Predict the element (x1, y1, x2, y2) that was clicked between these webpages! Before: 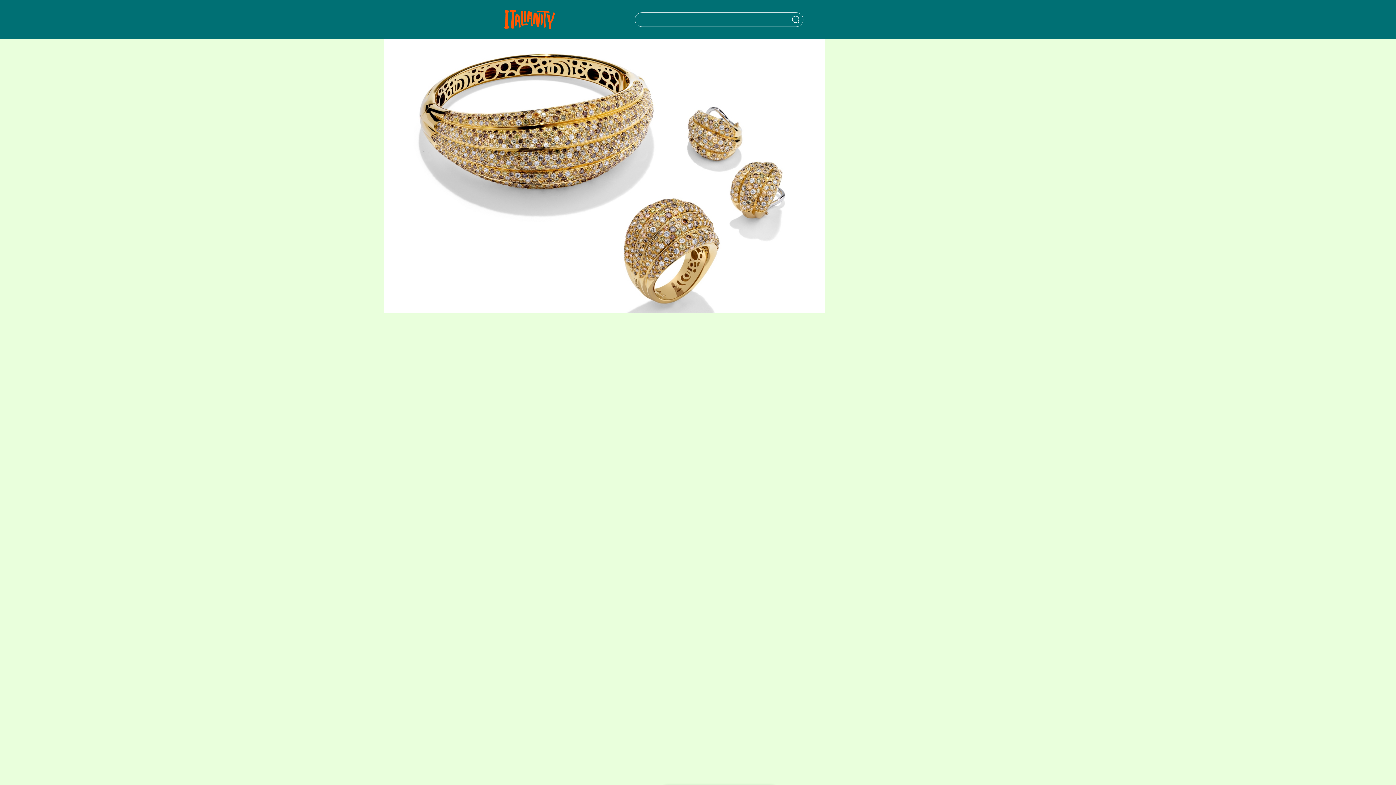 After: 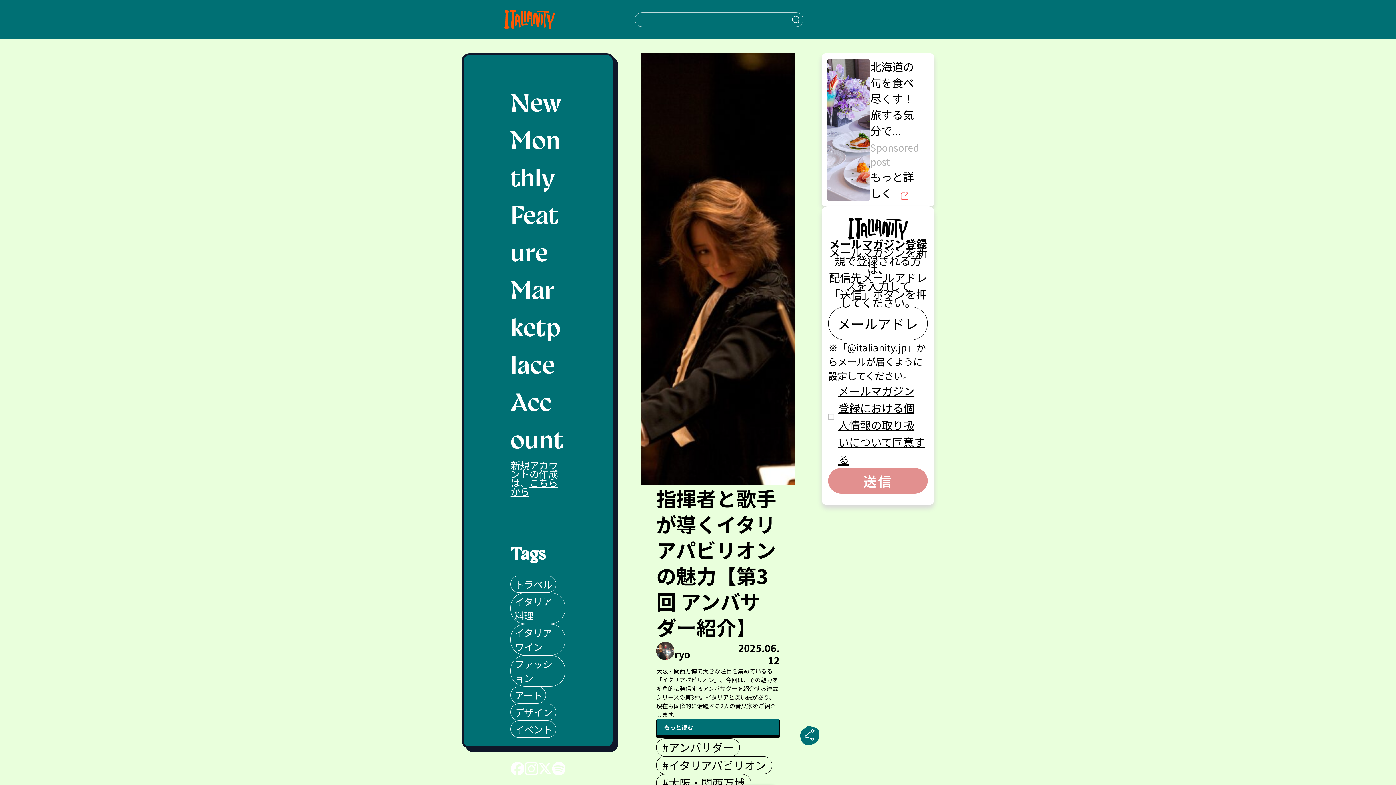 Action: bbox: (504, 0, 555, 38) label: Italianity Logo